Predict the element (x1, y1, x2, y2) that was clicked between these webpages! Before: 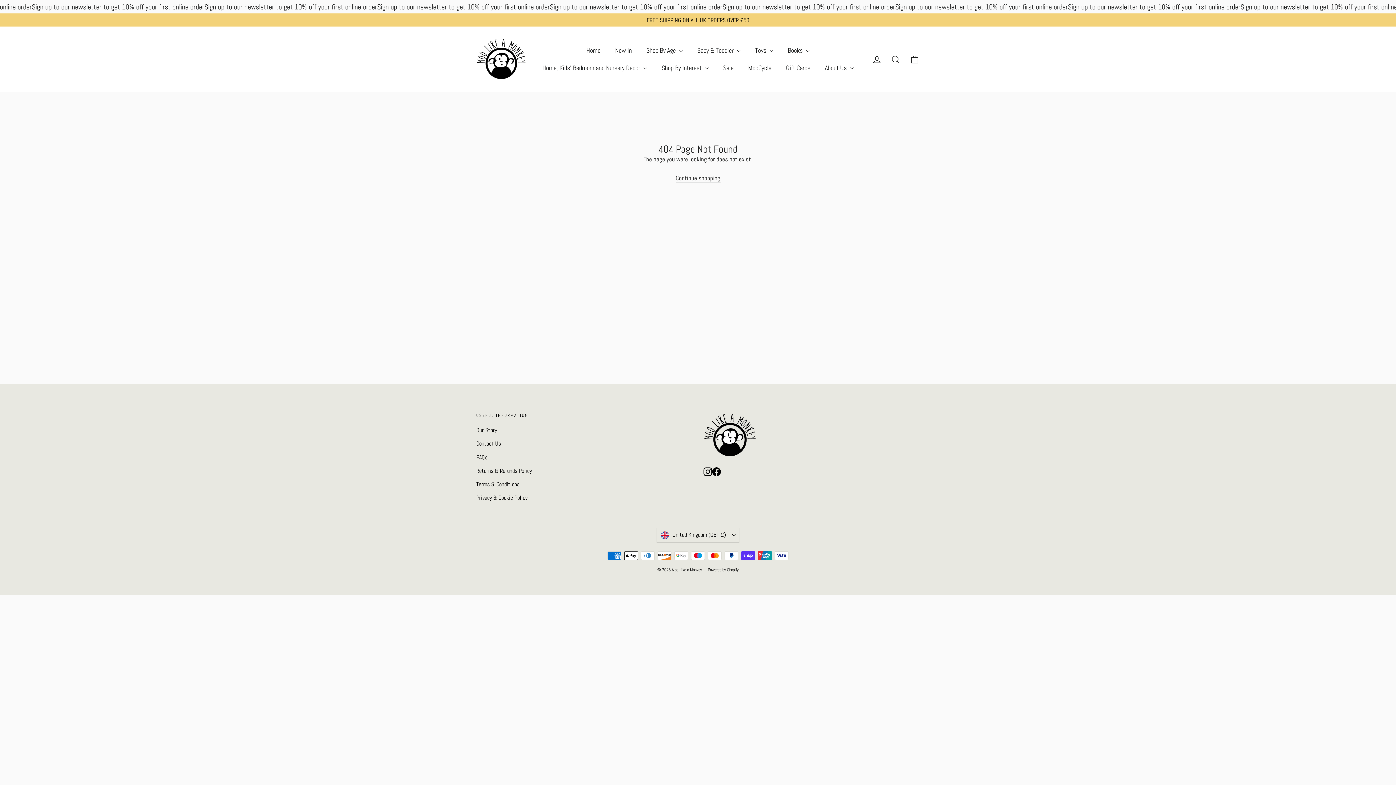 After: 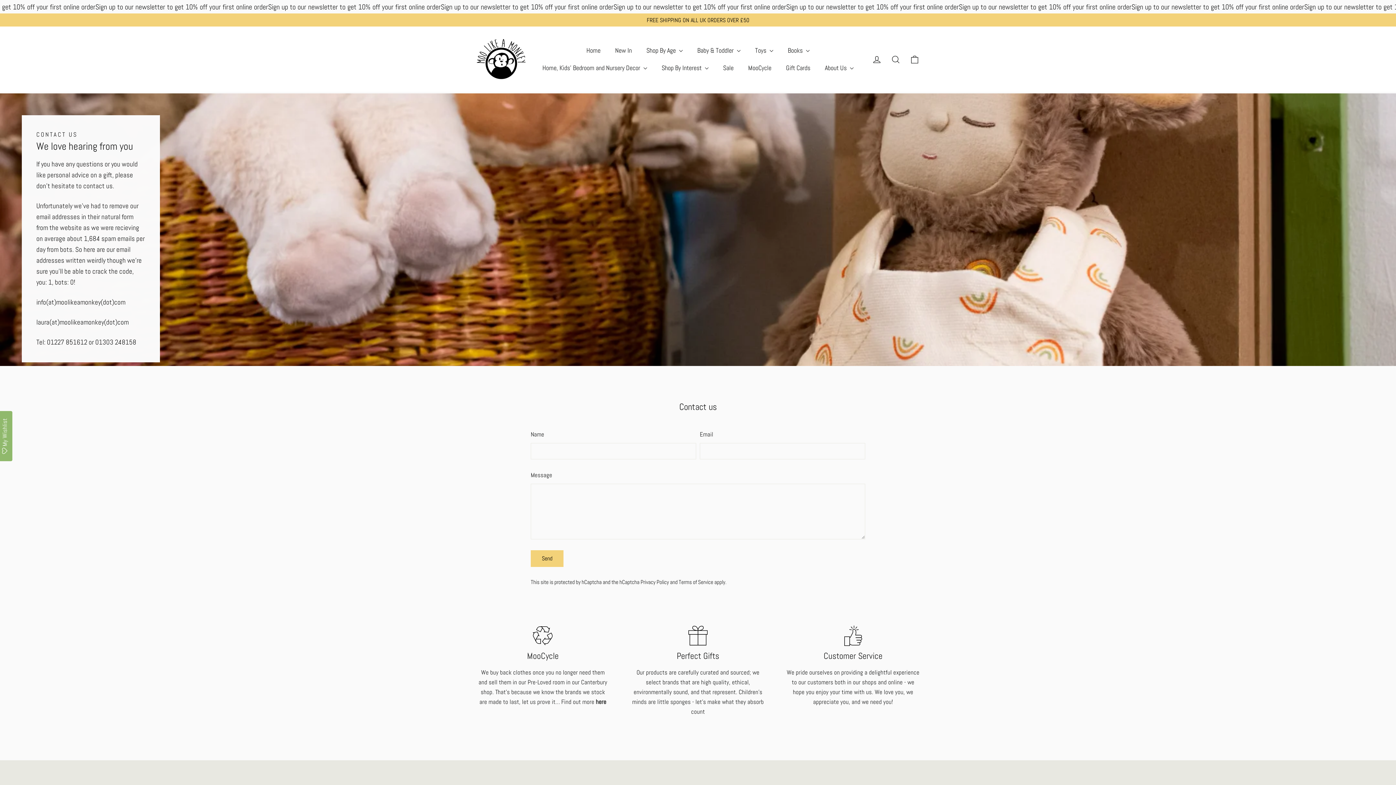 Action: label: Contact Us bbox: (476, 438, 692, 450)